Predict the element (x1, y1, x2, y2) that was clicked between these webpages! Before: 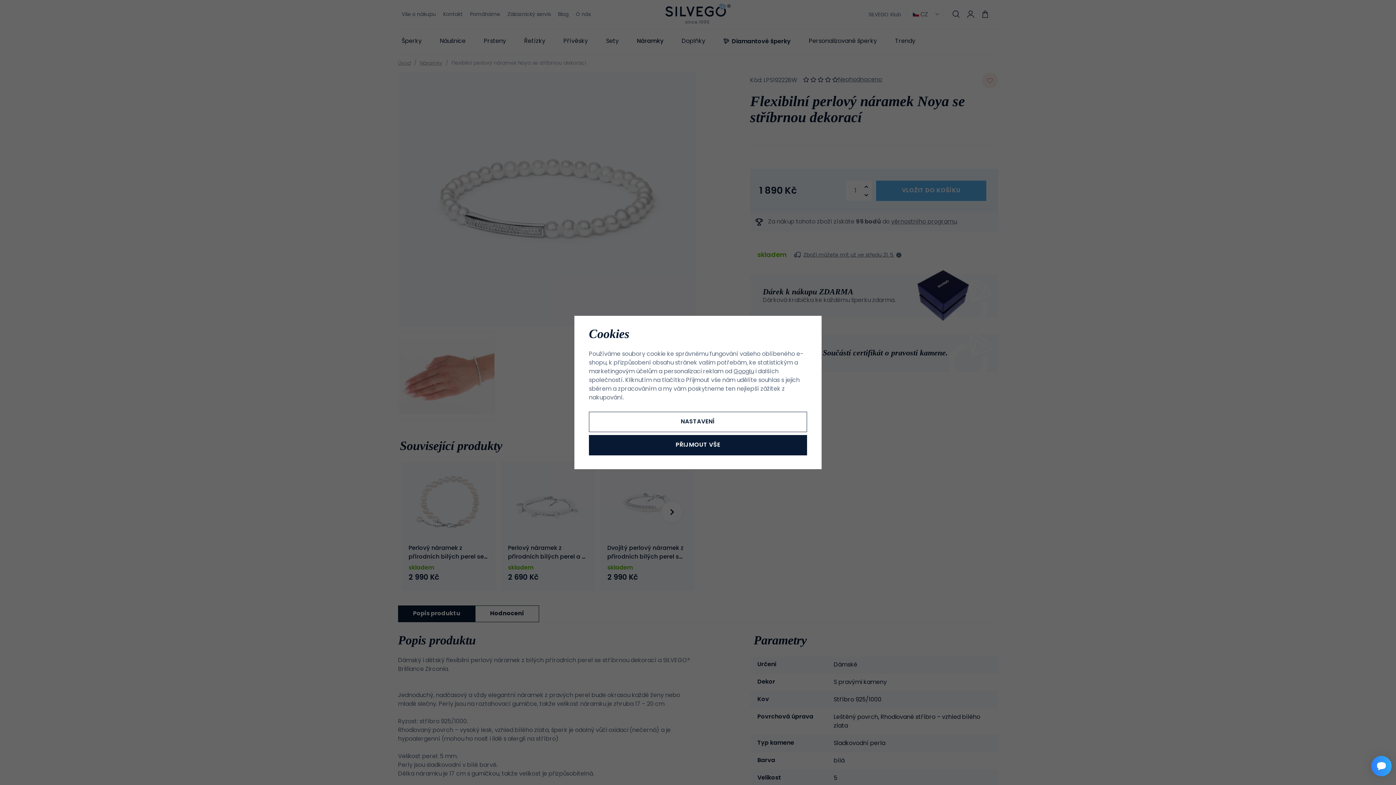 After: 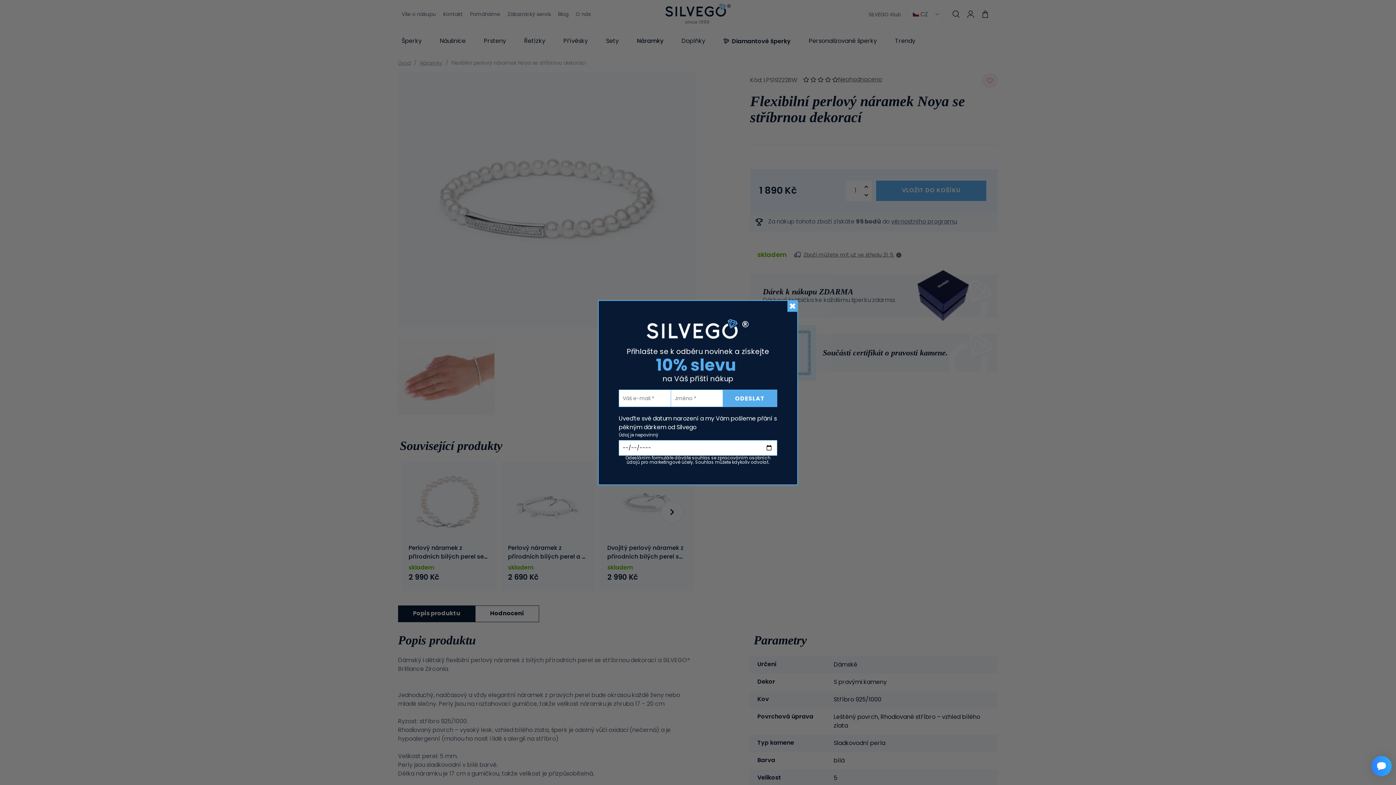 Action: label: PŘIJMOUT VŠE bbox: (589, 435, 807, 455)